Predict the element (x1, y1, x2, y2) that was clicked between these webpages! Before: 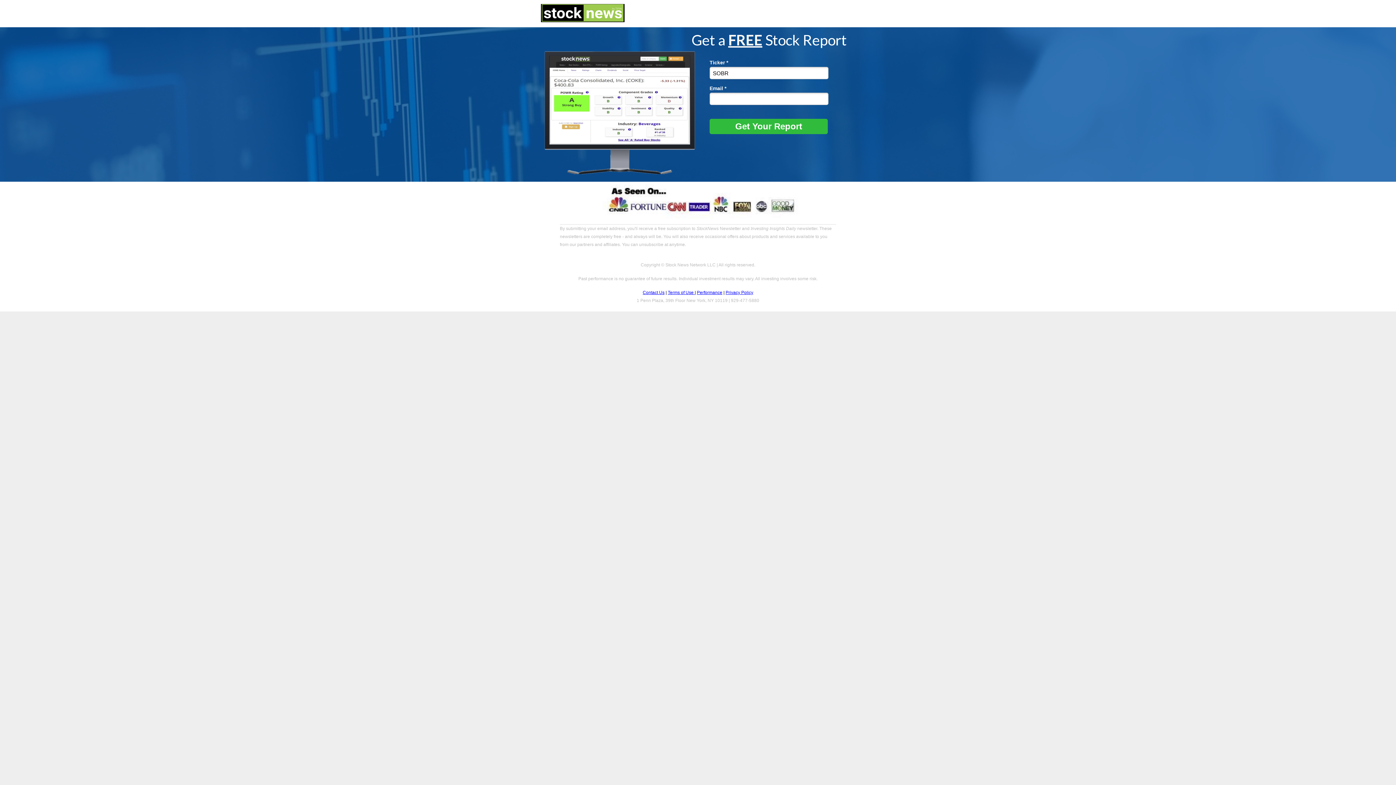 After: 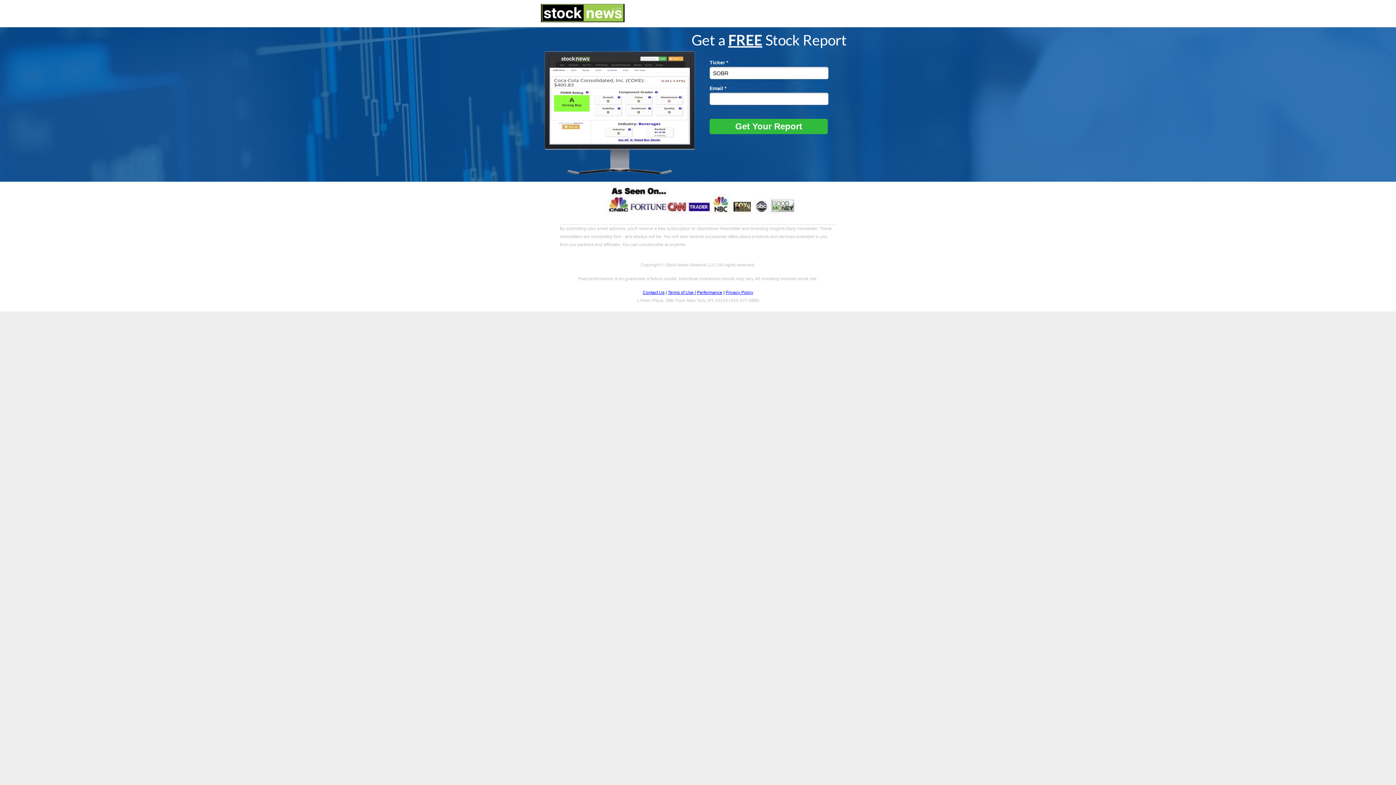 Action: bbox: (642, 290, 664, 295) label: Contact Us